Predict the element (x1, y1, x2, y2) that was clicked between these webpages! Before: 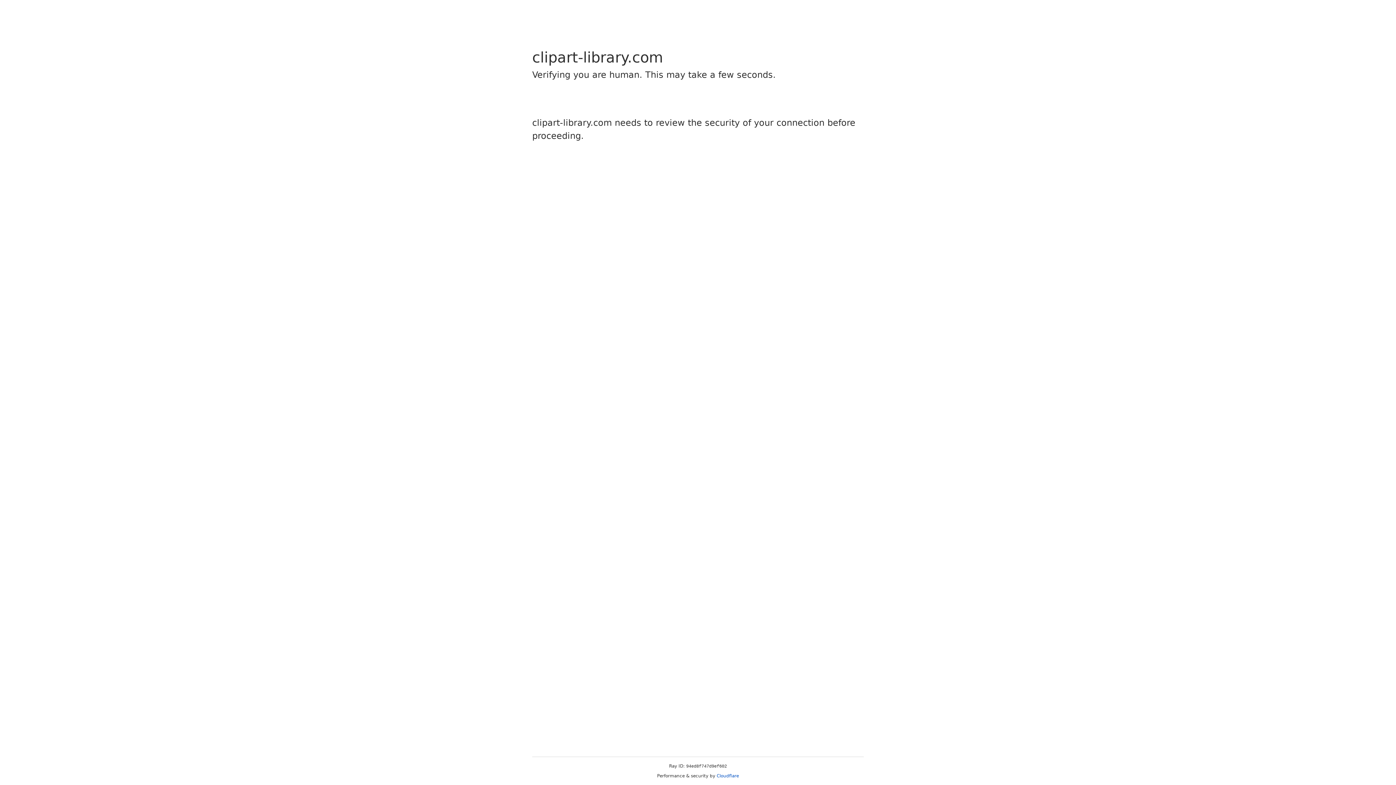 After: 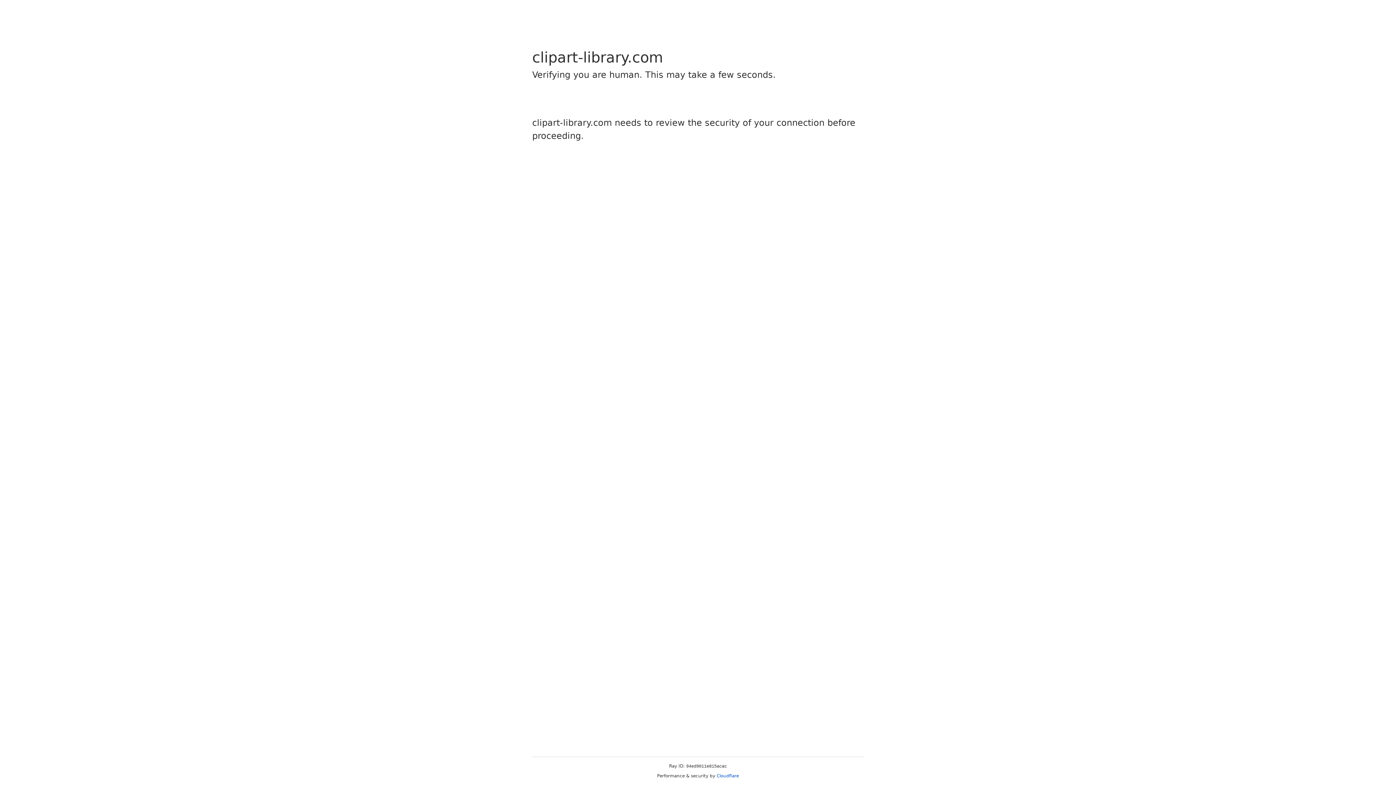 Action: bbox: (716, 773, 739, 778) label: Cloudflare